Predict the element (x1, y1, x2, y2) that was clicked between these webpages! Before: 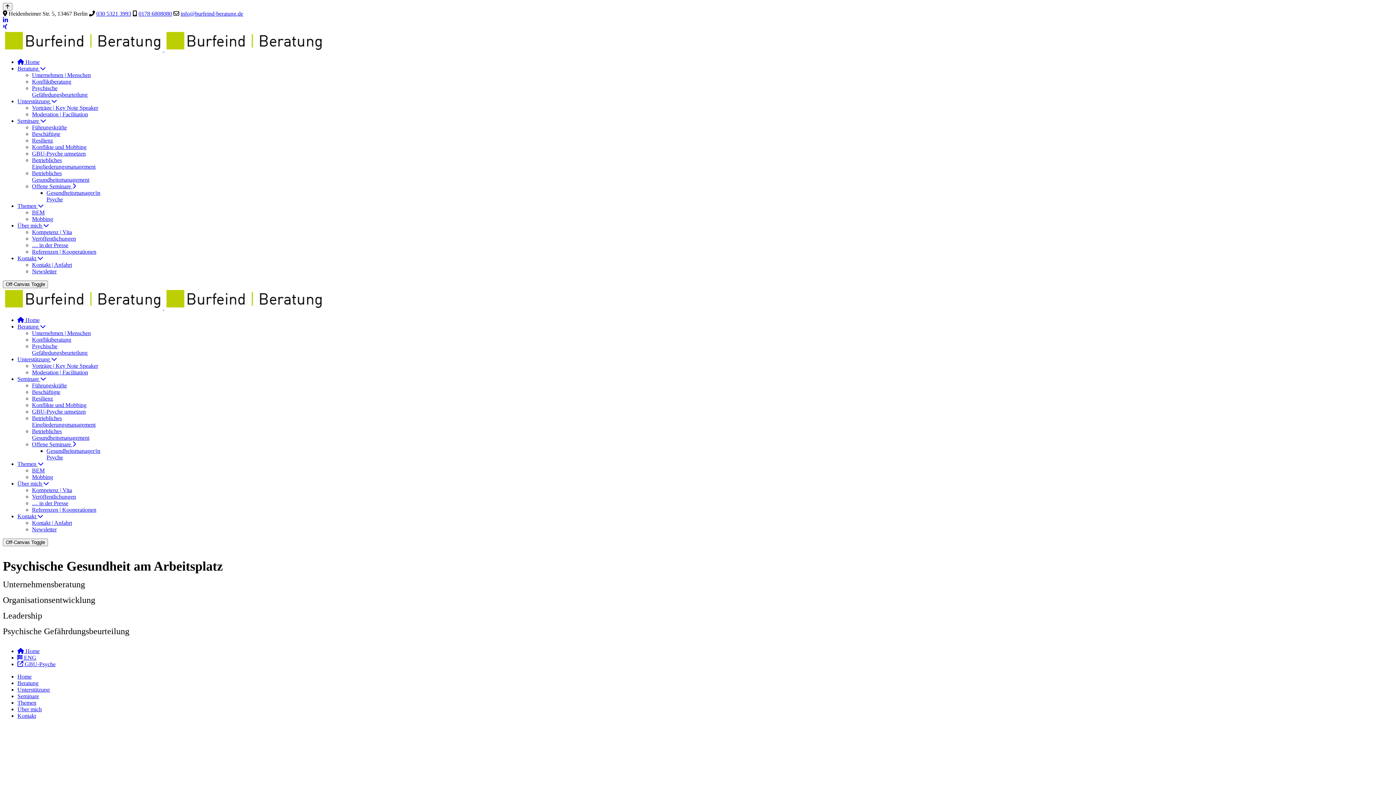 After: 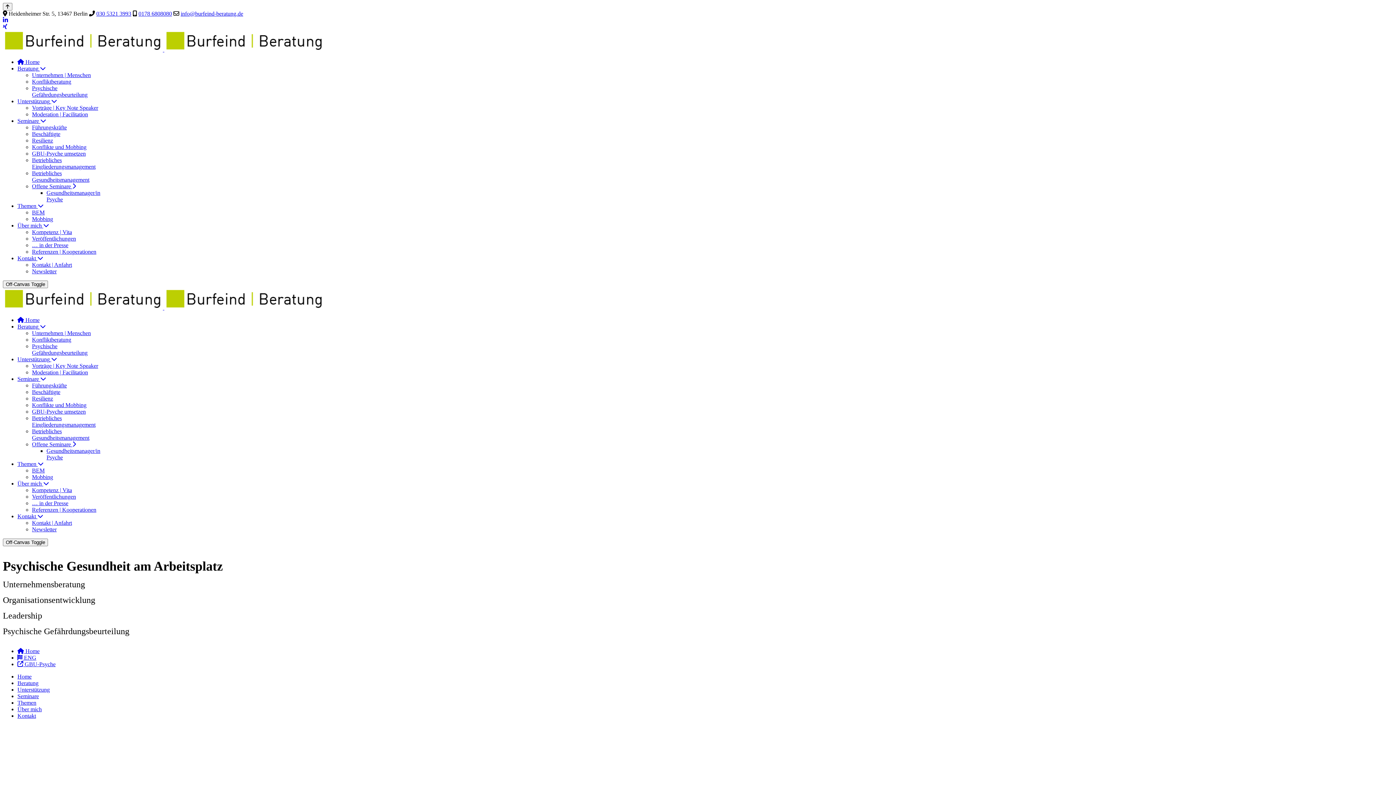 Action: bbox: (17, 513, 43, 519) label: Kontakt 